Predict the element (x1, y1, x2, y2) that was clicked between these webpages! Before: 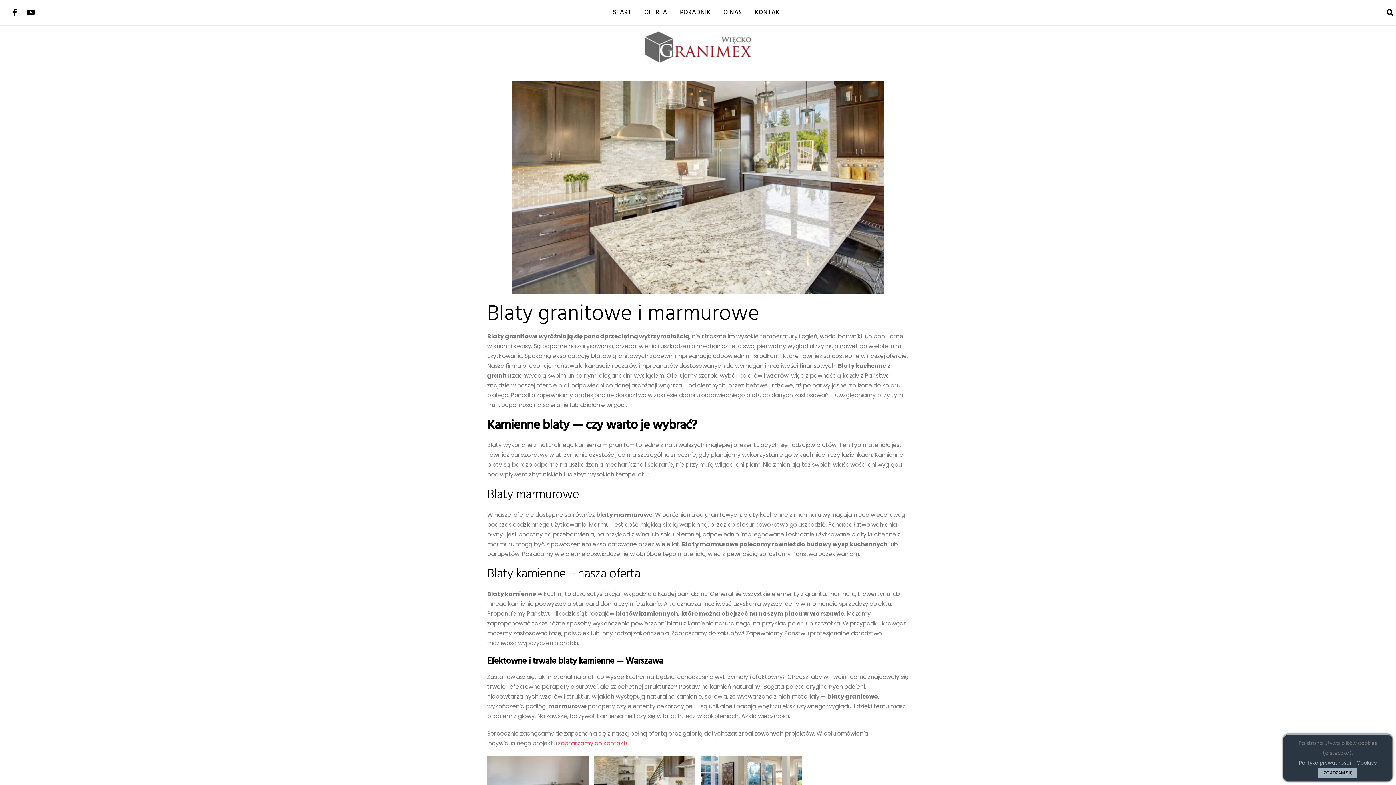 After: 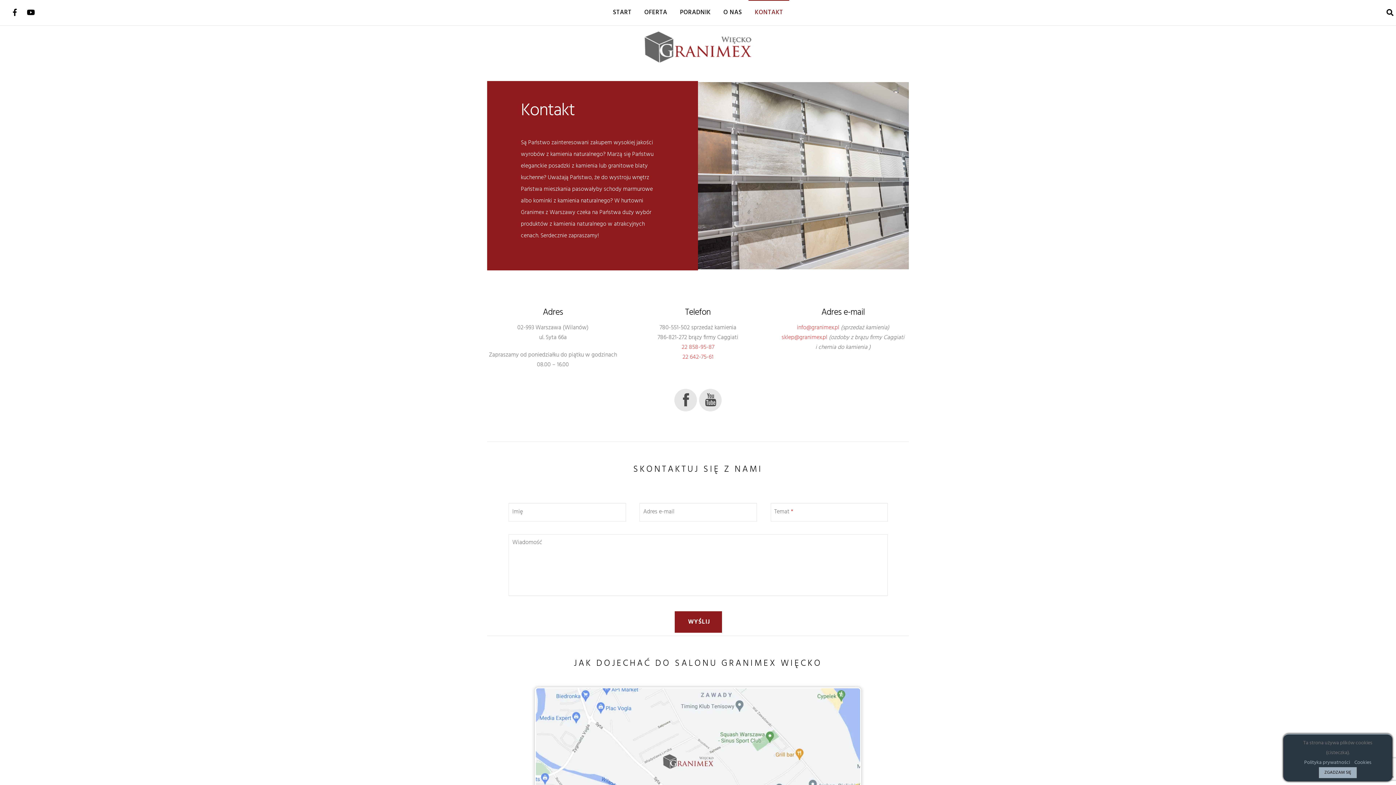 Action: label: KONTAKT bbox: (748, 0, 789, 25)